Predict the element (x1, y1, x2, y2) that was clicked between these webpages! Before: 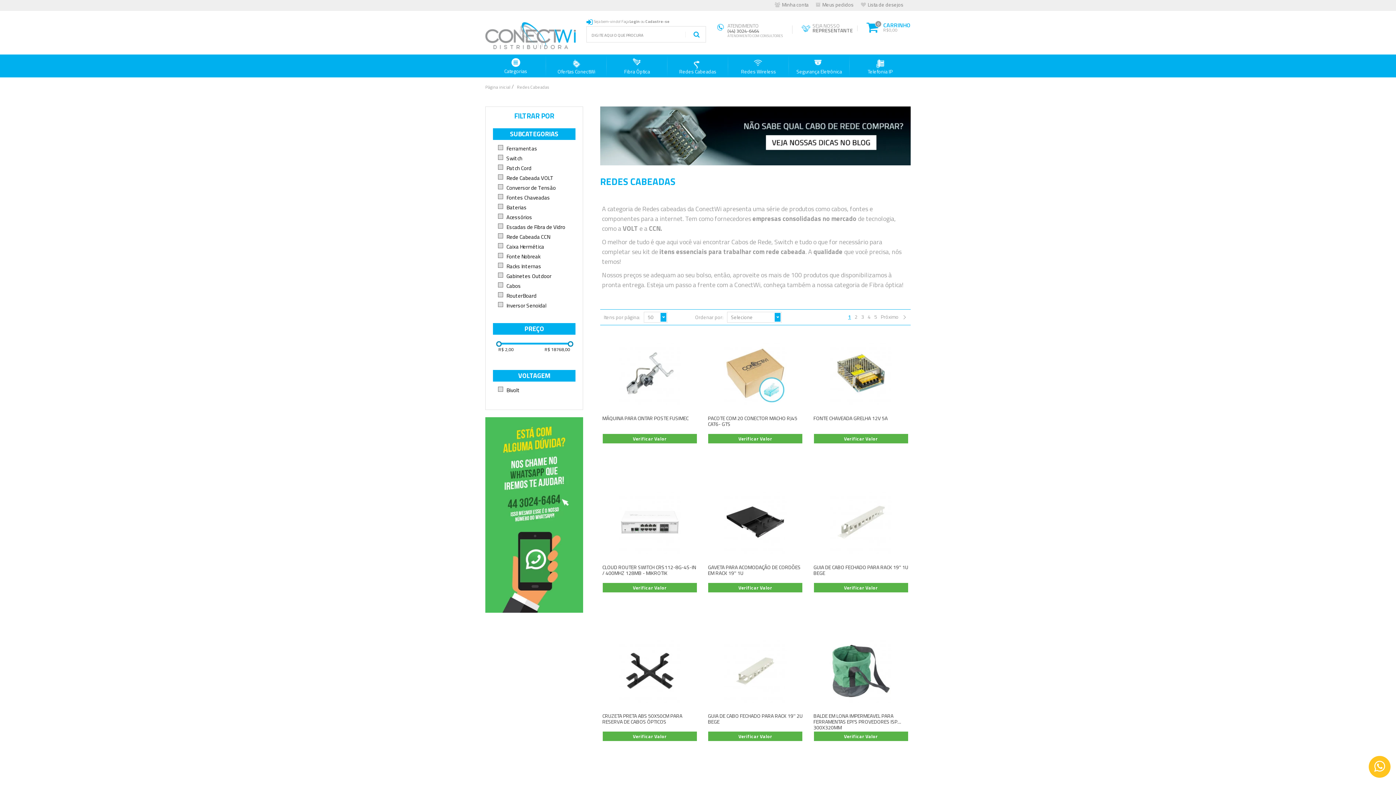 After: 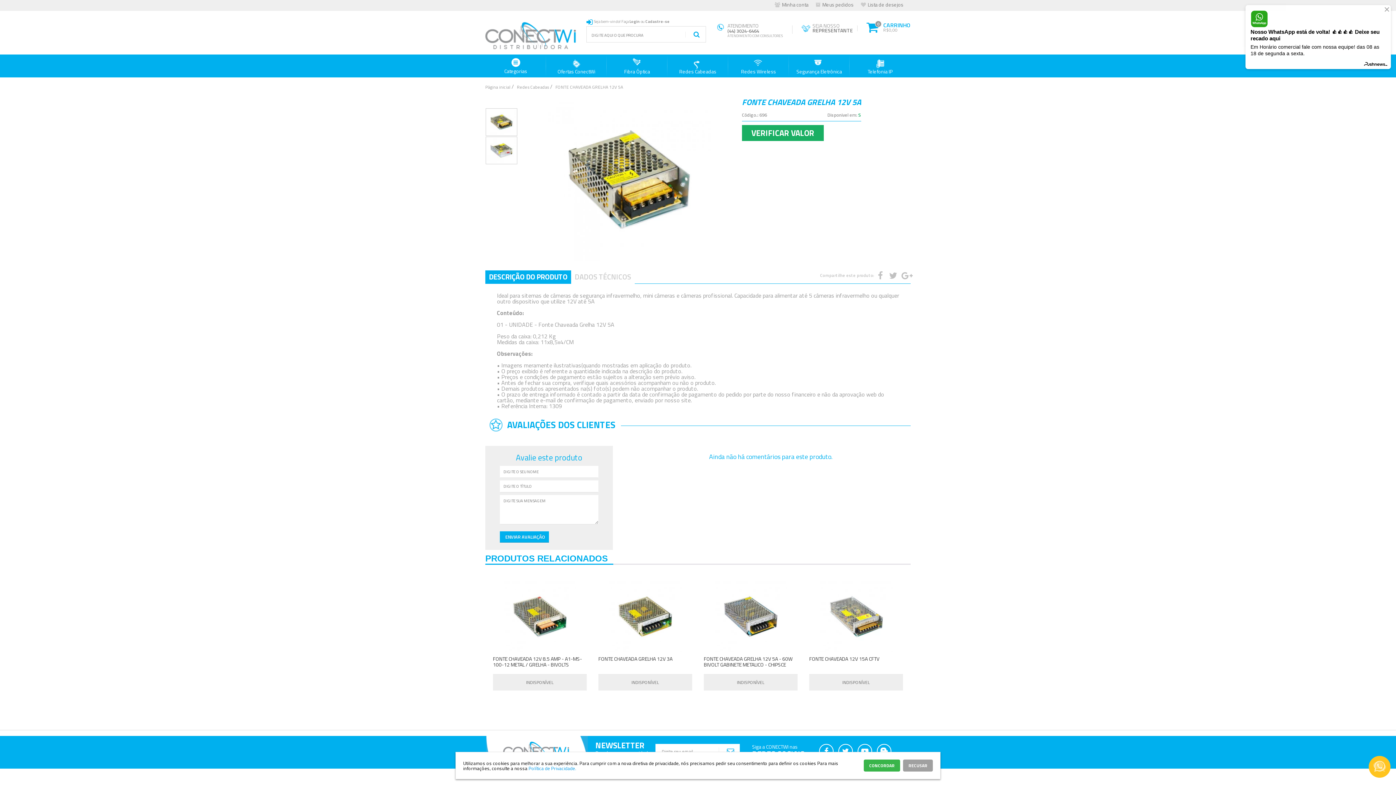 Action: bbox: (813, 334, 908, 411)